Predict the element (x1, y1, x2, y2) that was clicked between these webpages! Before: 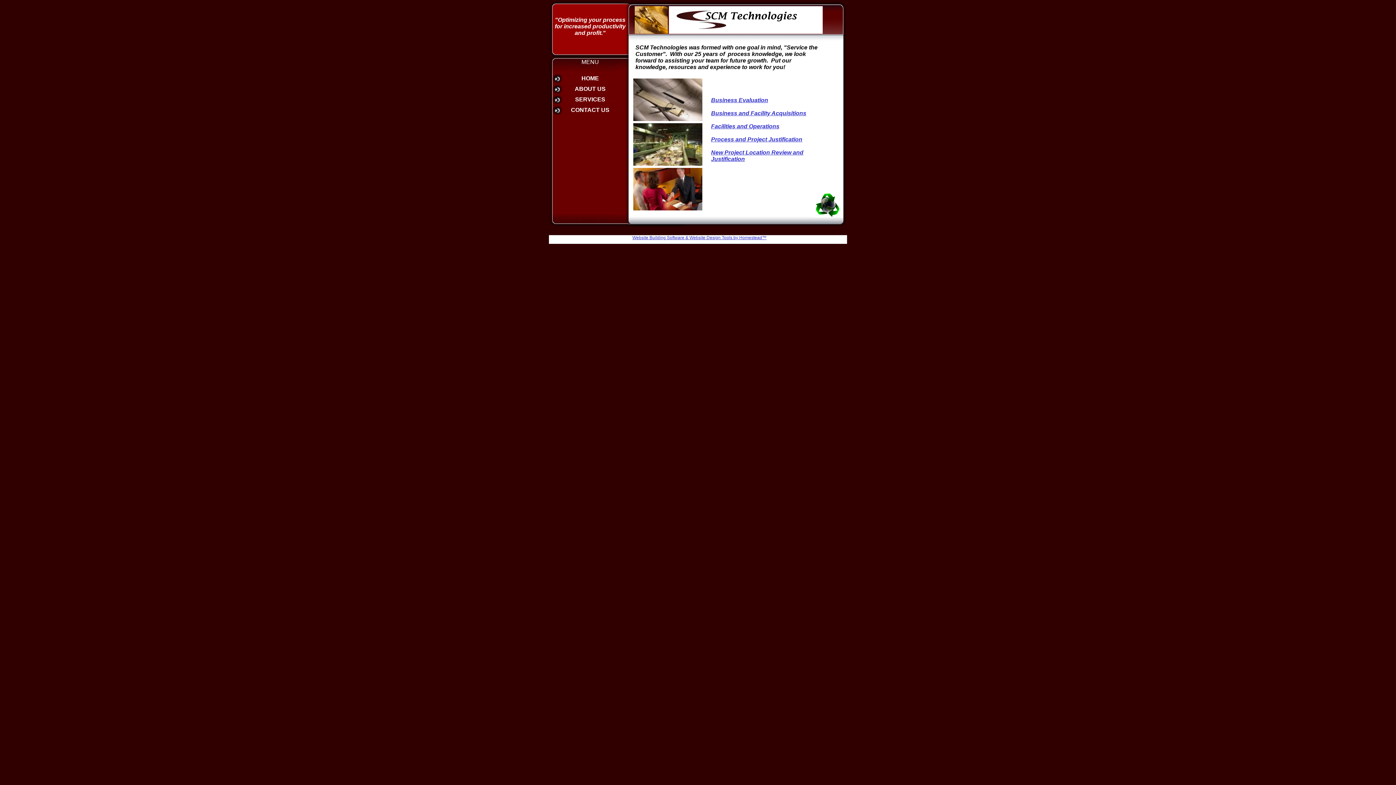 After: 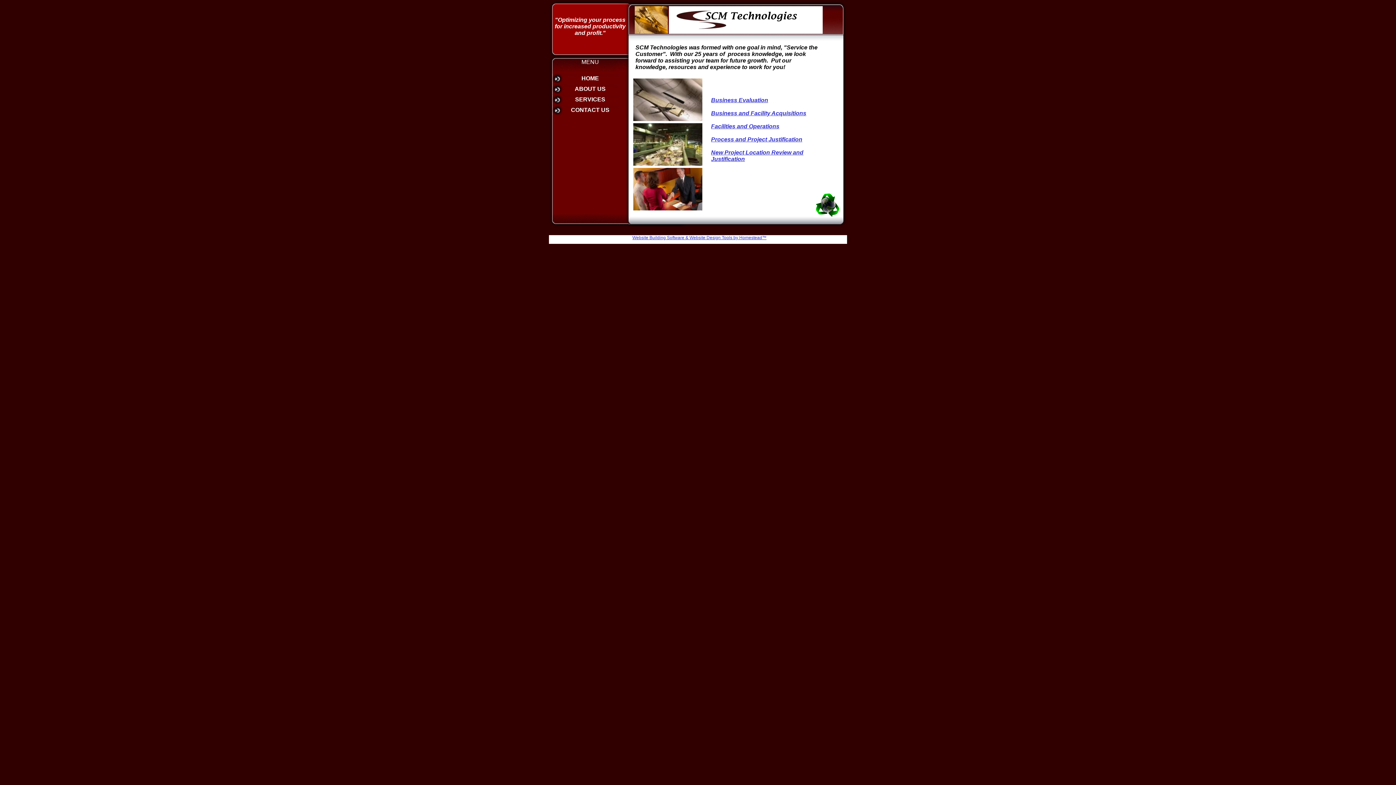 Action: bbox: (732, 235, 766, 240) label:  by Homestead™